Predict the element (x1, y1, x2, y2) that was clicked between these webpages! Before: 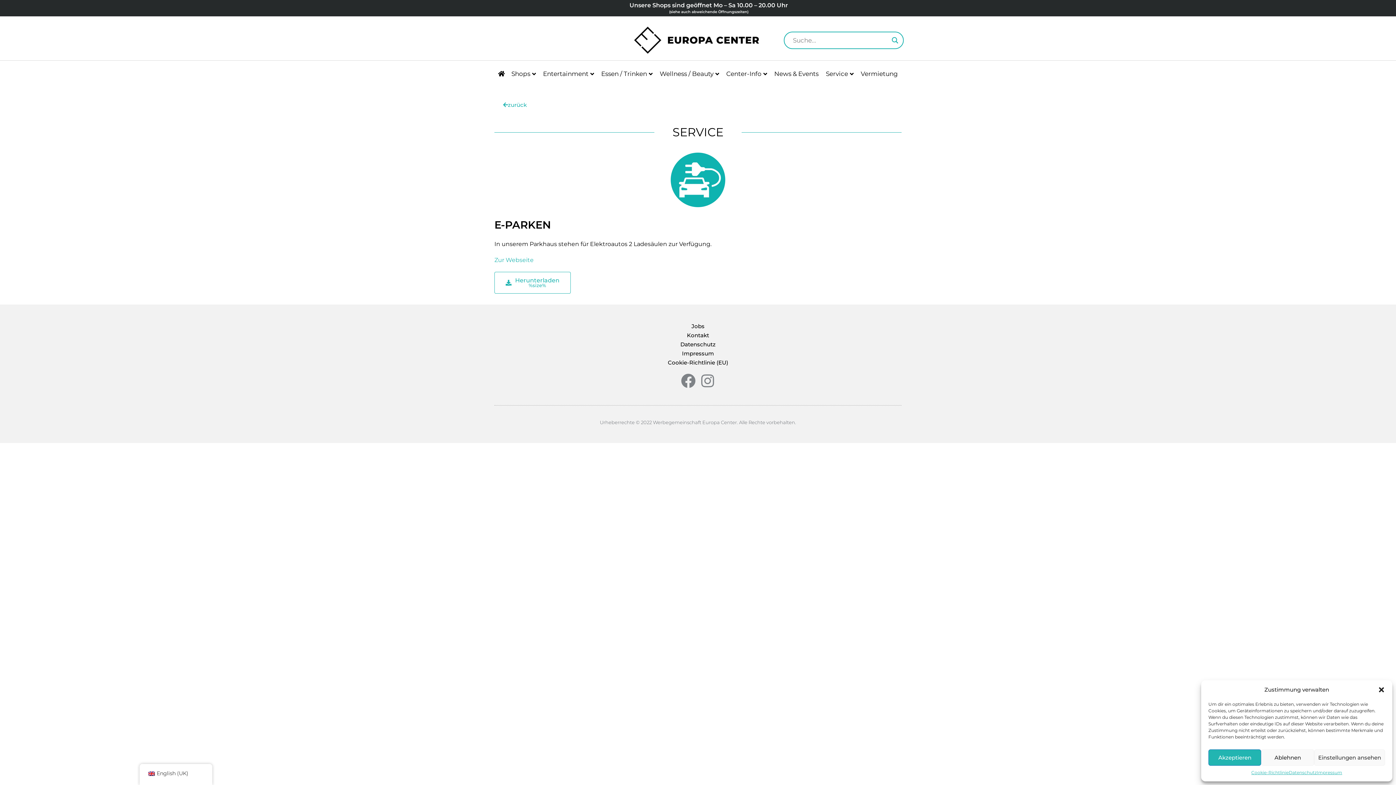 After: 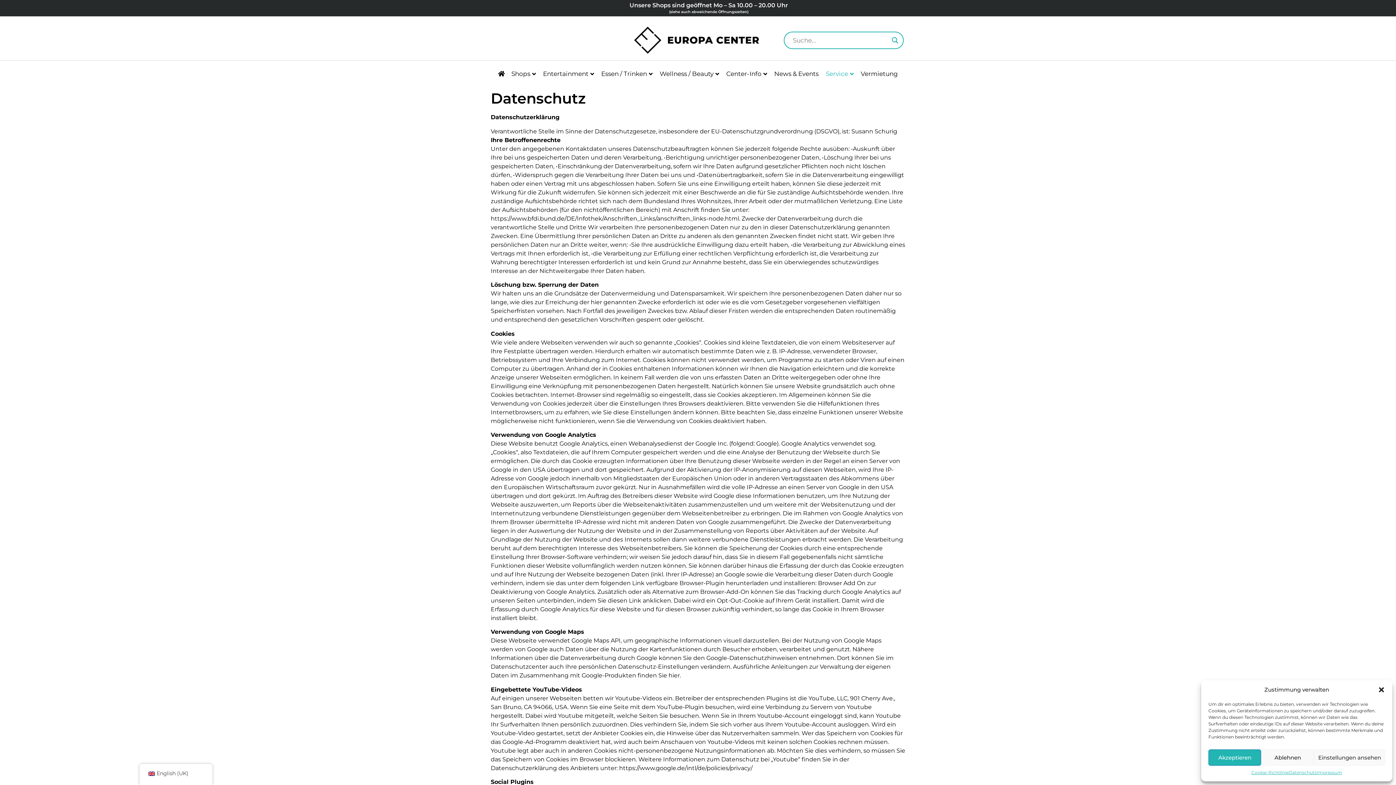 Action: bbox: (498, 341, 898, 348) label: Datenschutz